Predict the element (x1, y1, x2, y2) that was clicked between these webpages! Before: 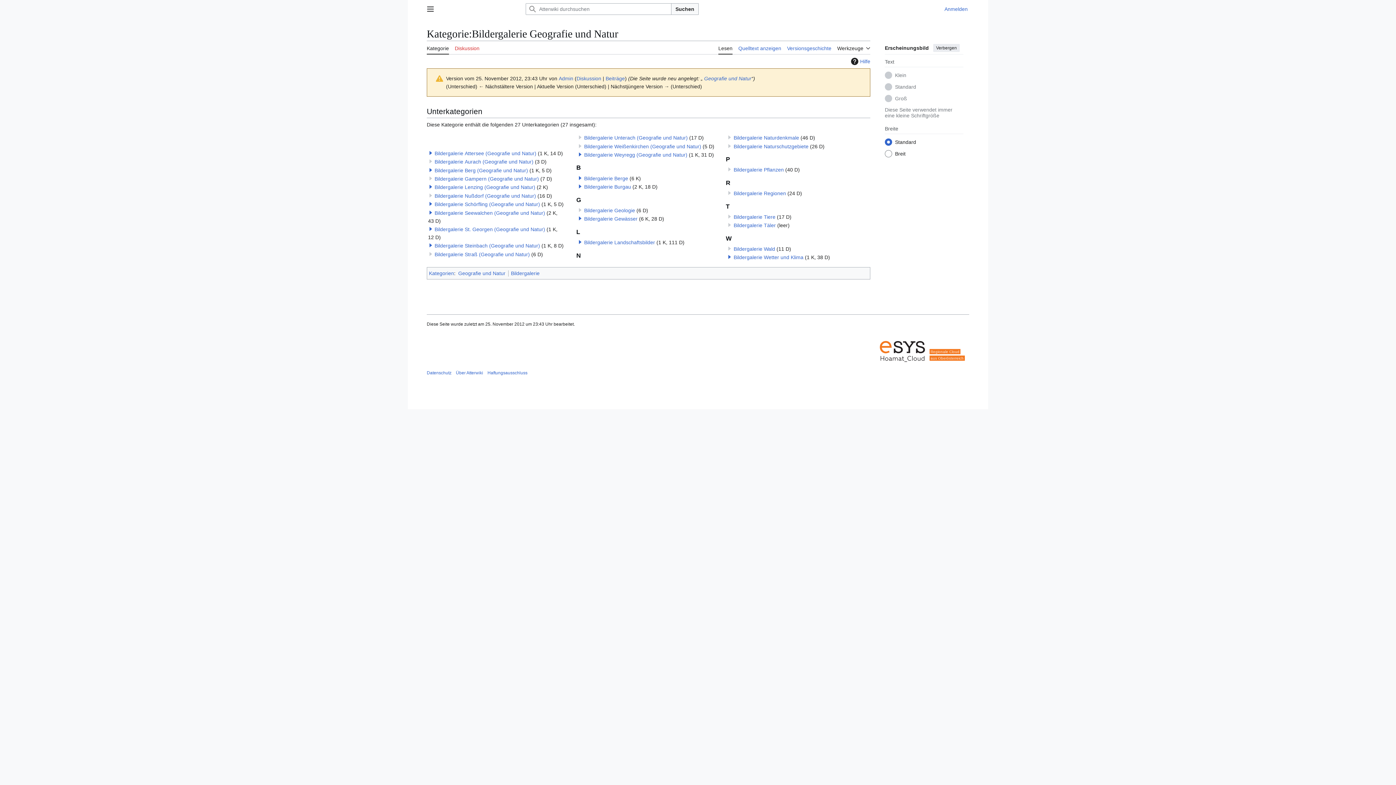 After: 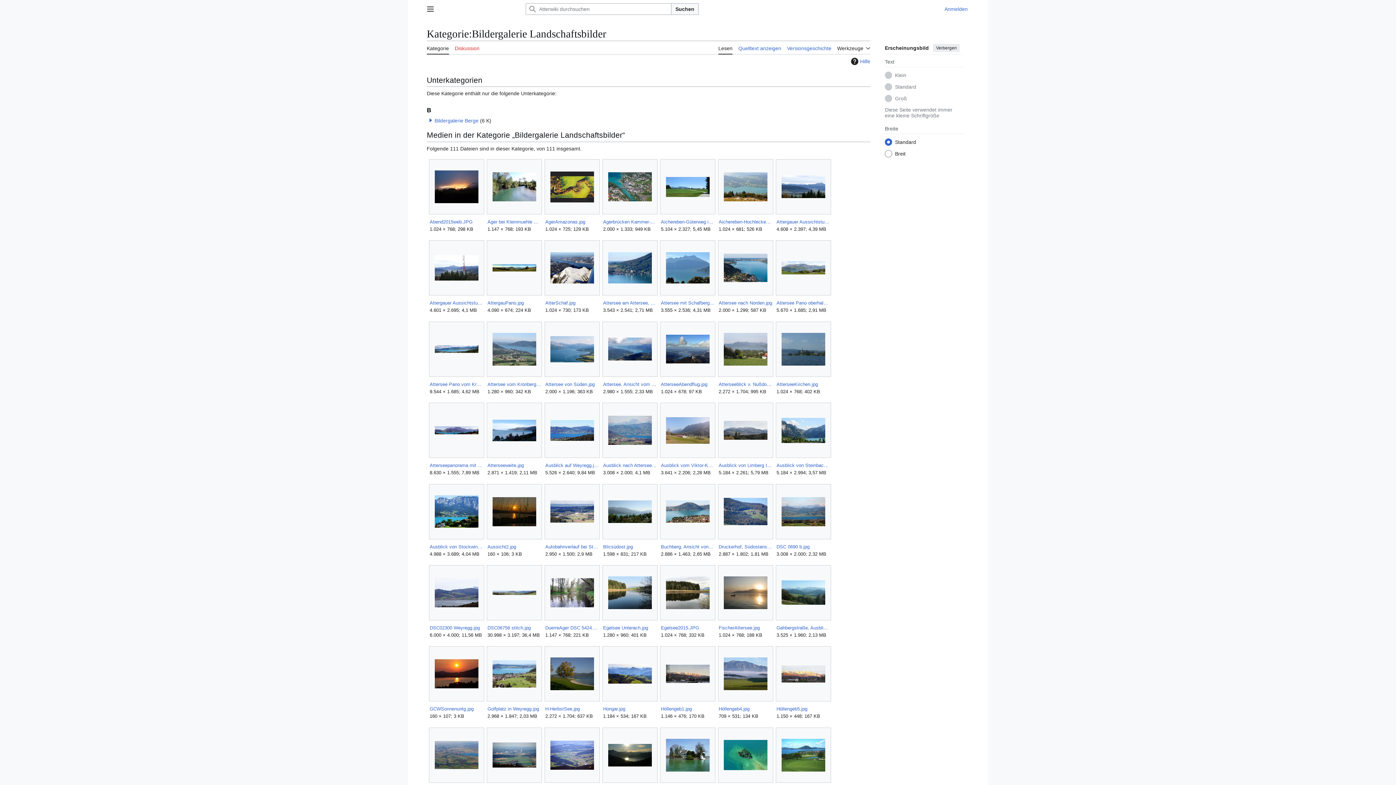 Action: label: Bildergalerie Landschaftsbilder bbox: (584, 239, 655, 245)